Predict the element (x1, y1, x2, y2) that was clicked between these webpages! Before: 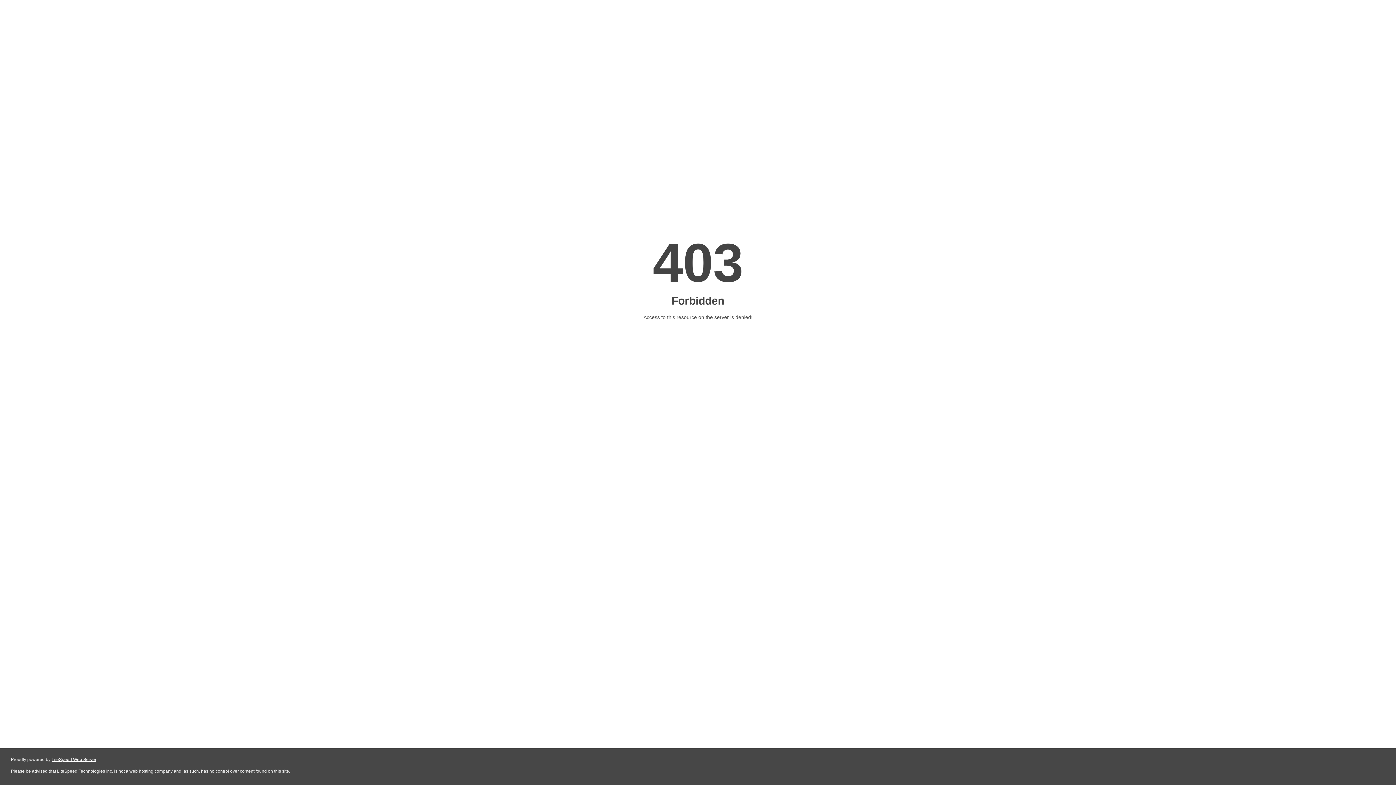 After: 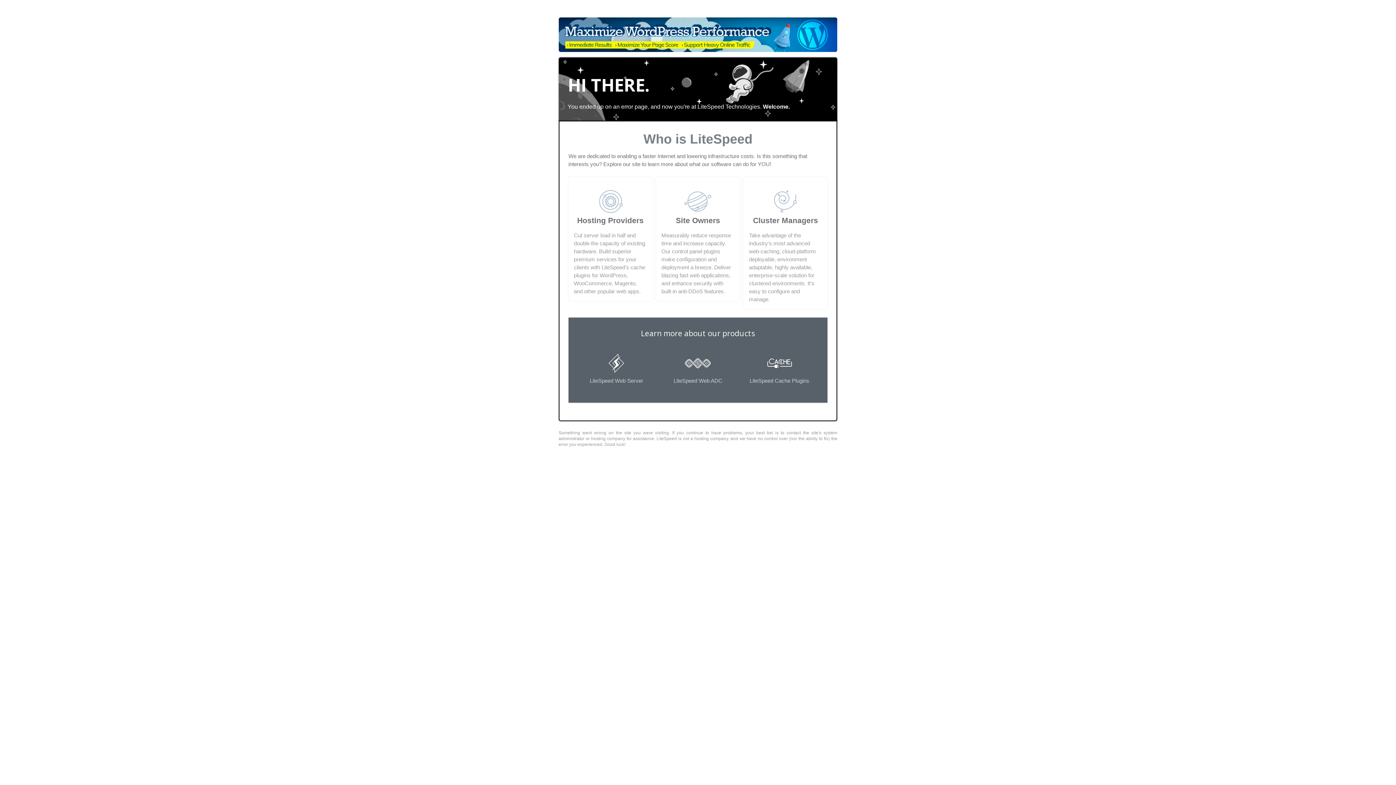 Action: bbox: (51, 757, 96, 762) label: LiteSpeed Web Server